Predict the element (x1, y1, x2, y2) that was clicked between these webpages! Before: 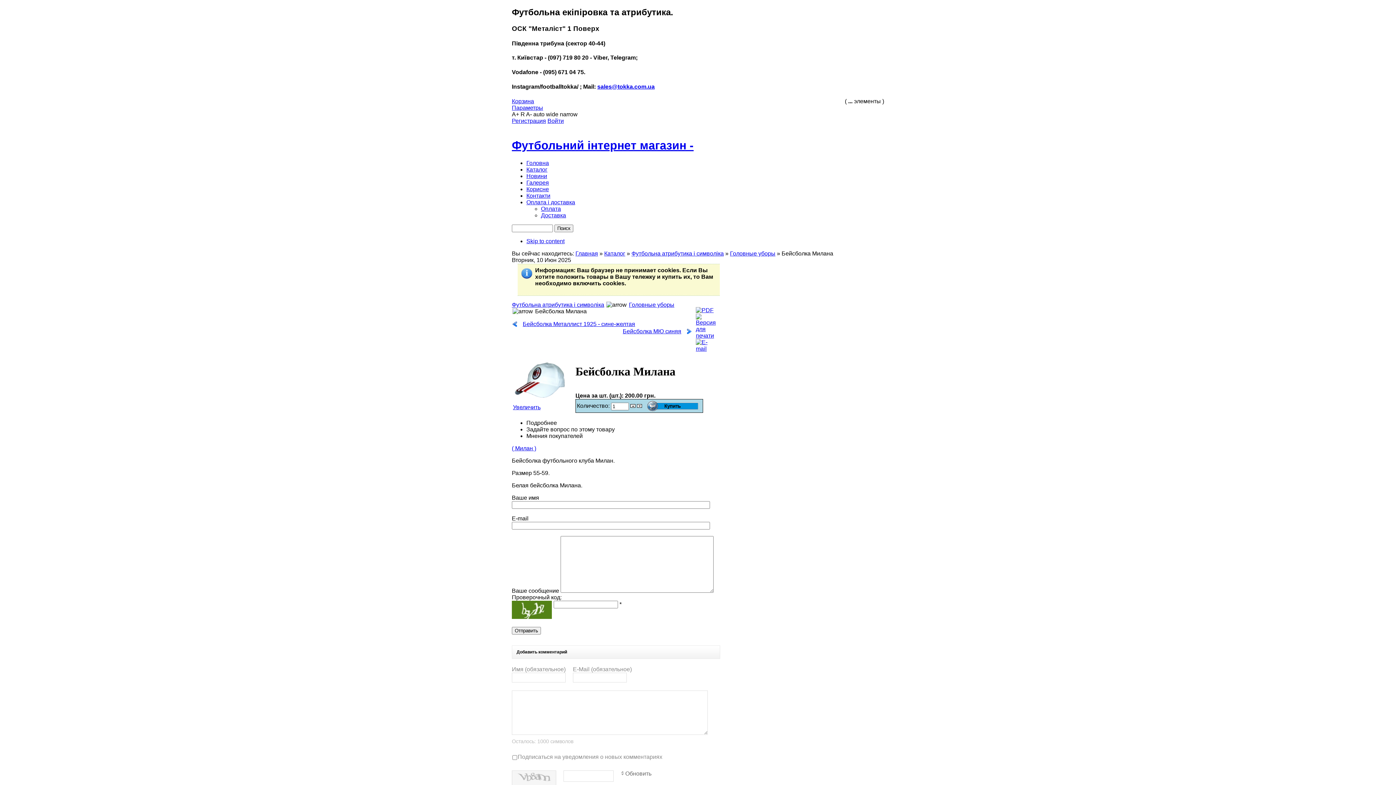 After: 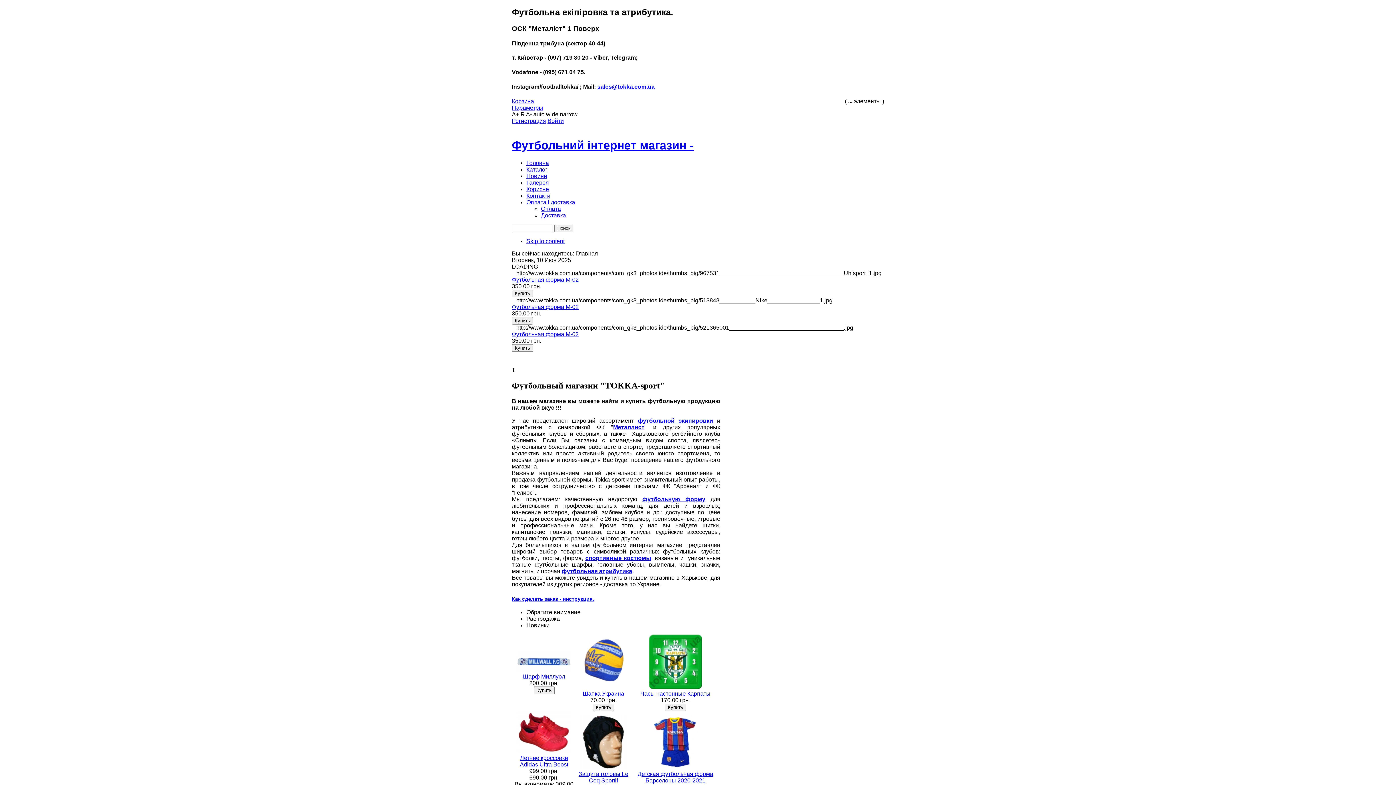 Action: bbox: (526, 160, 549, 166) label: Головна